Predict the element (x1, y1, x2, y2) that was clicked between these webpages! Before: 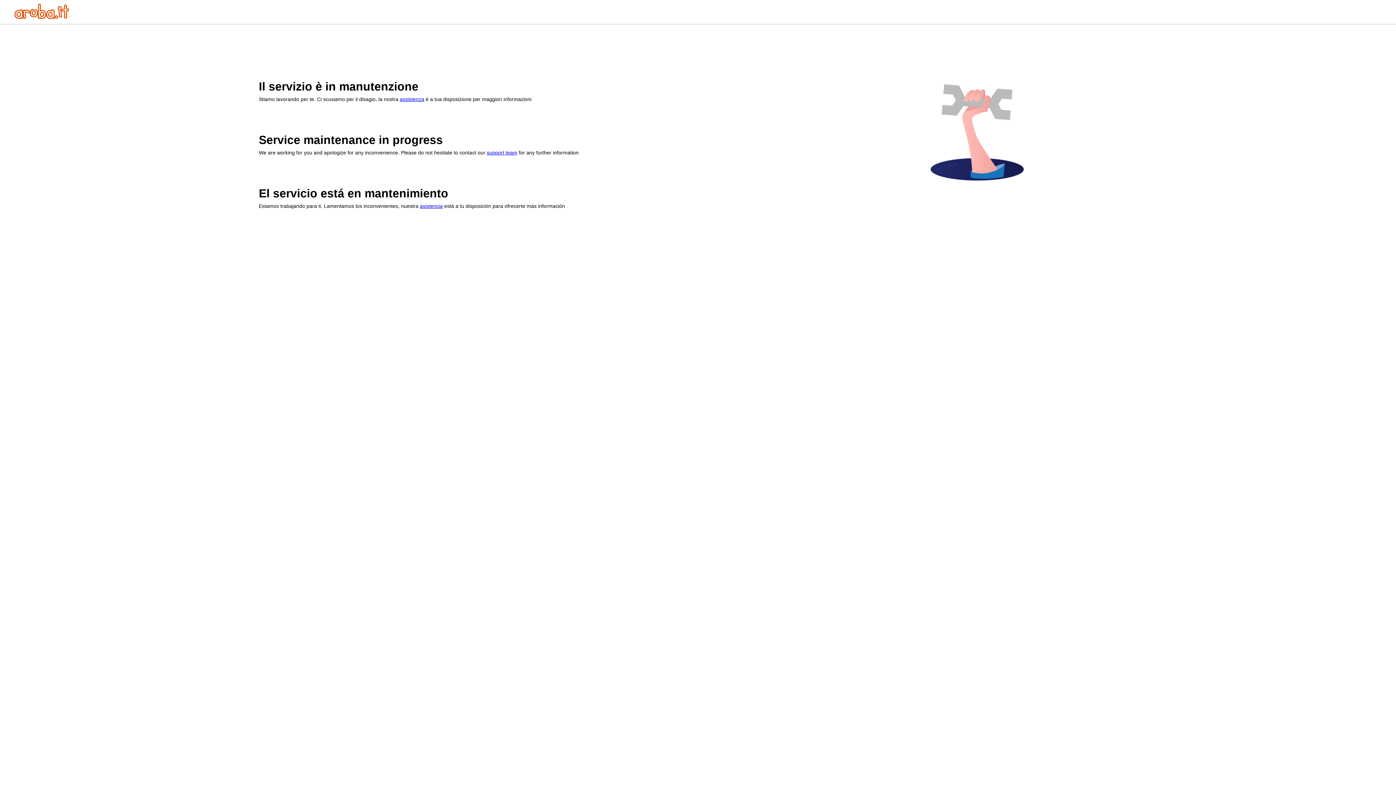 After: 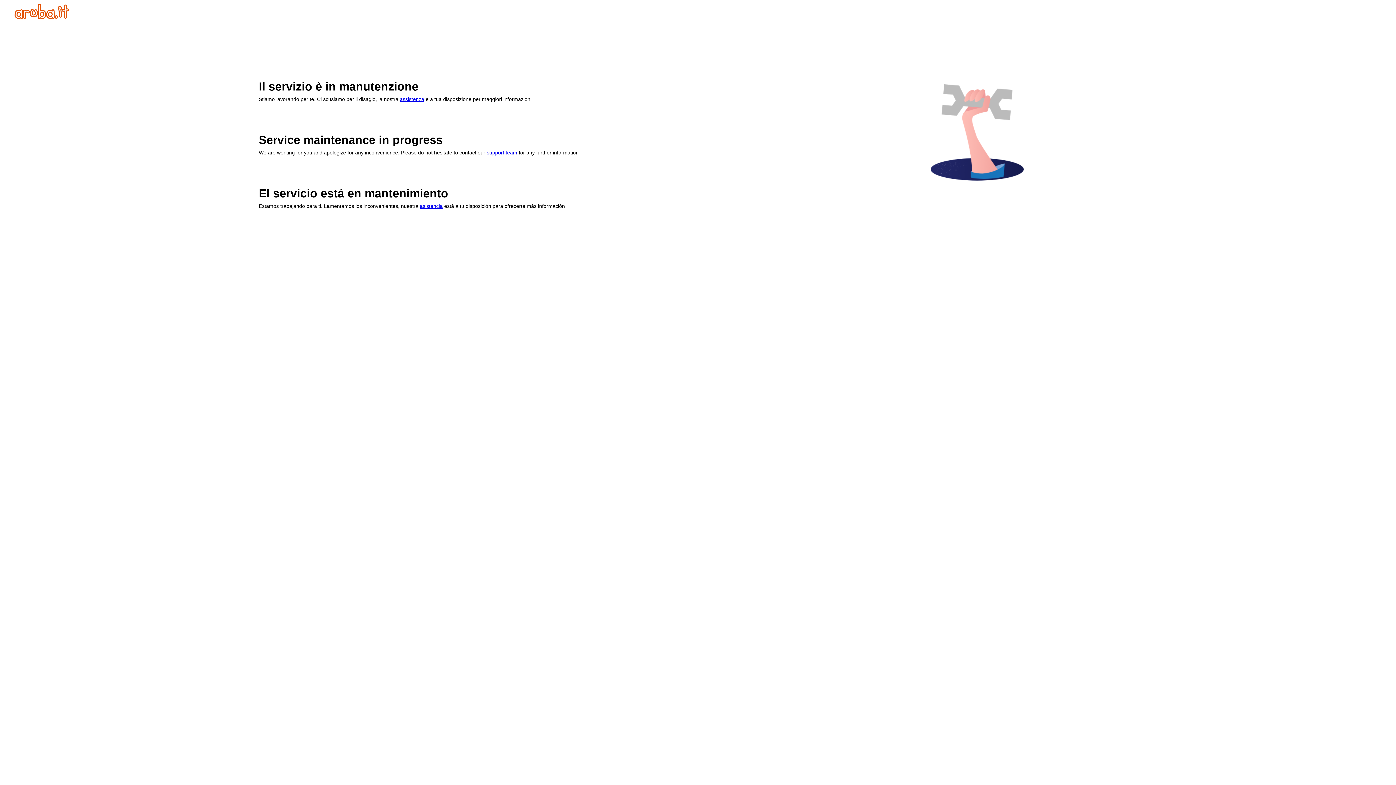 Action: bbox: (14, 13, 69, 20)